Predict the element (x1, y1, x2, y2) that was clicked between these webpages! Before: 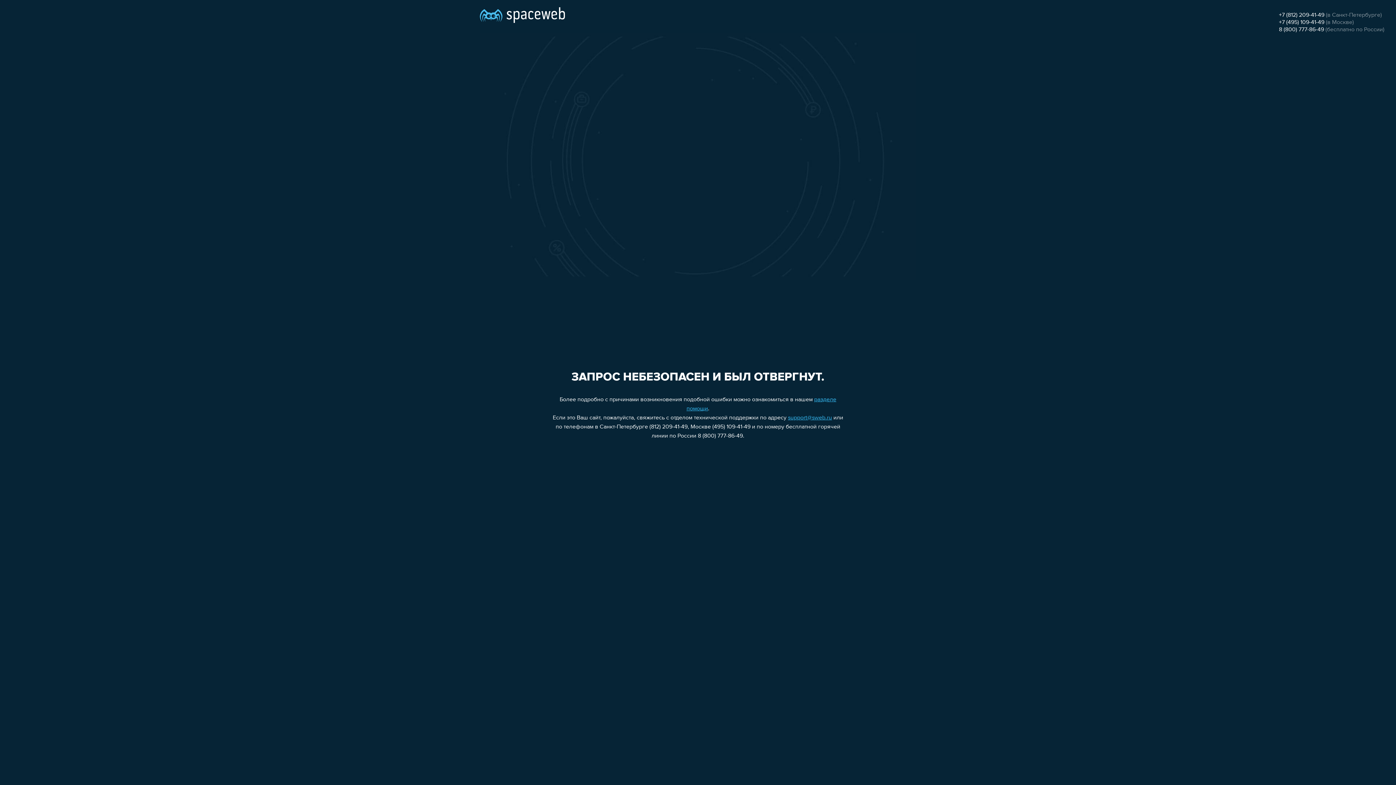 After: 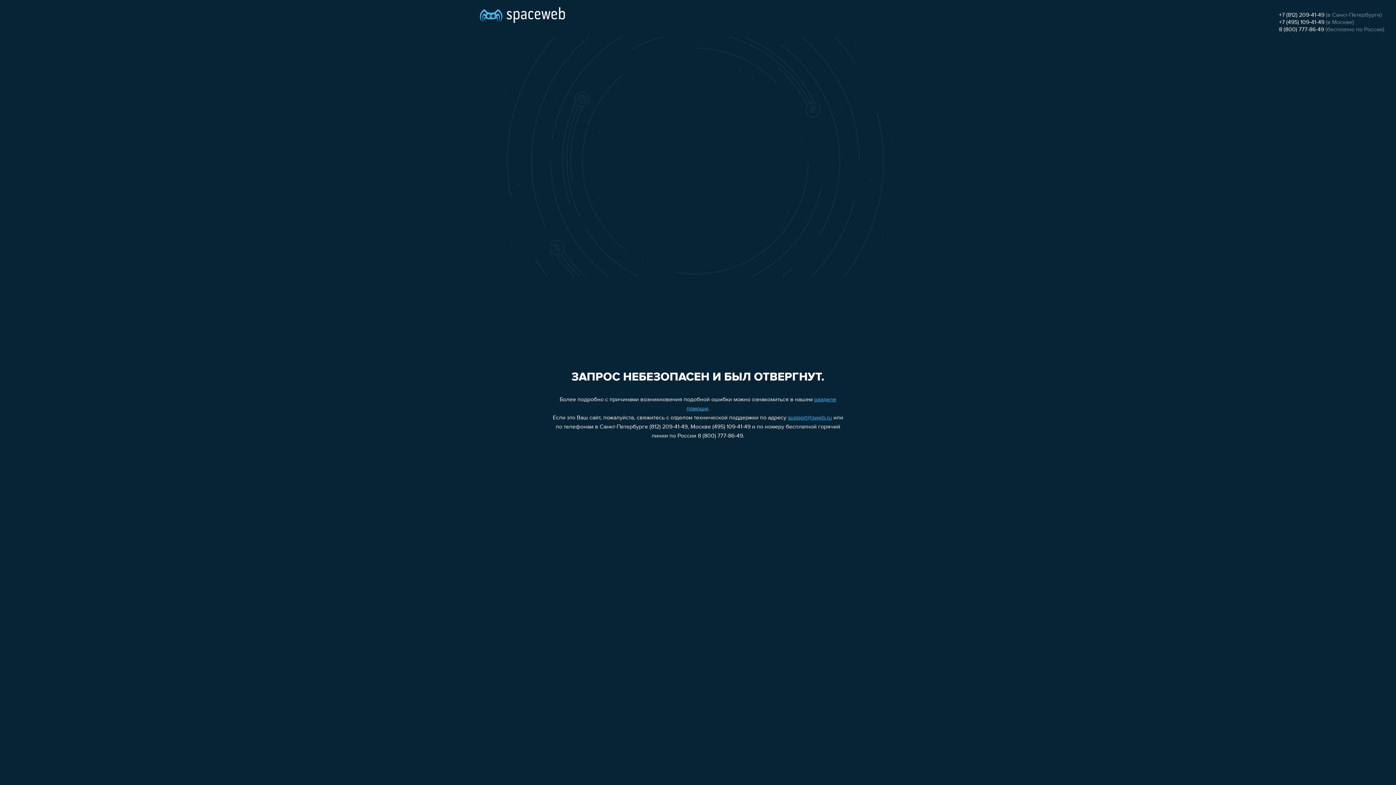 Action: label: 8 (800) 777-86-49 bbox: (1279, 26, 1324, 32)